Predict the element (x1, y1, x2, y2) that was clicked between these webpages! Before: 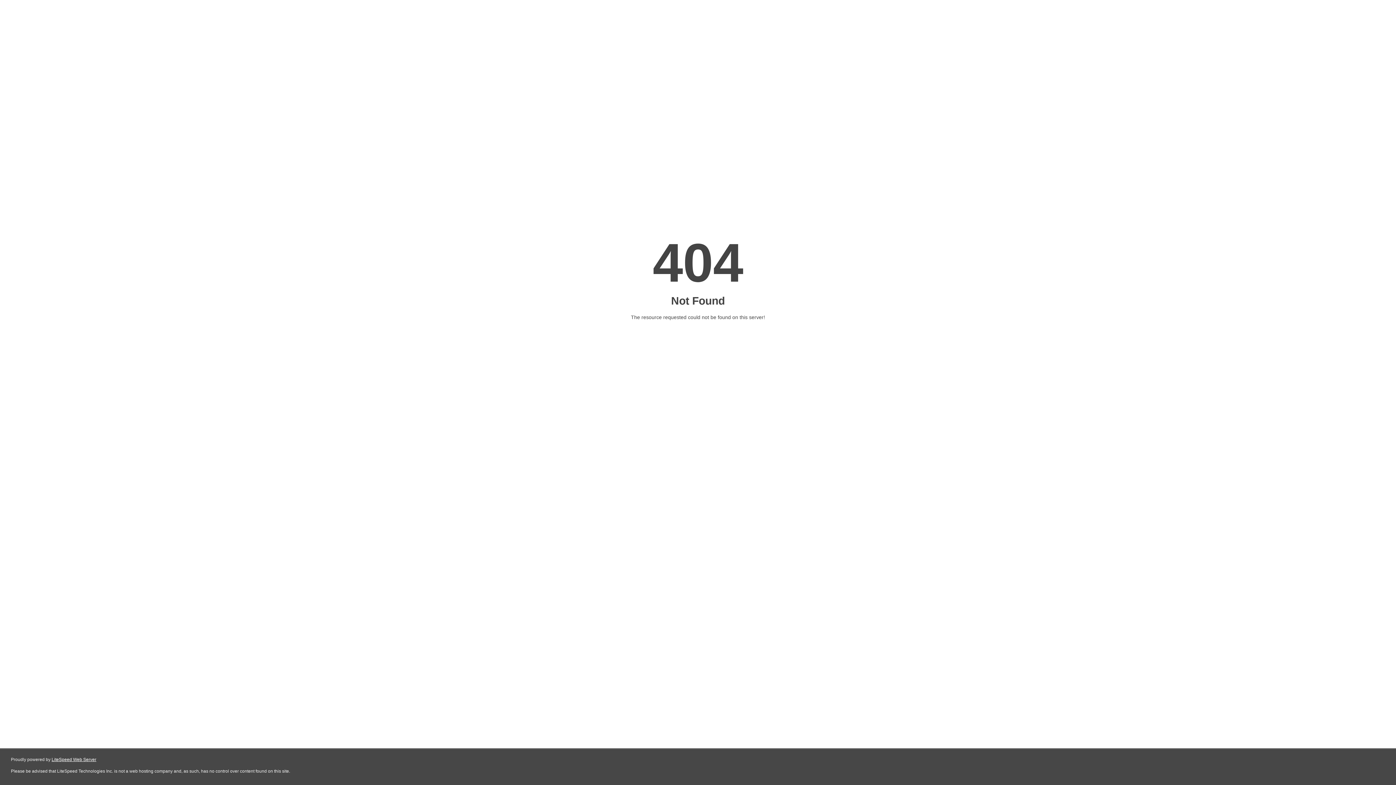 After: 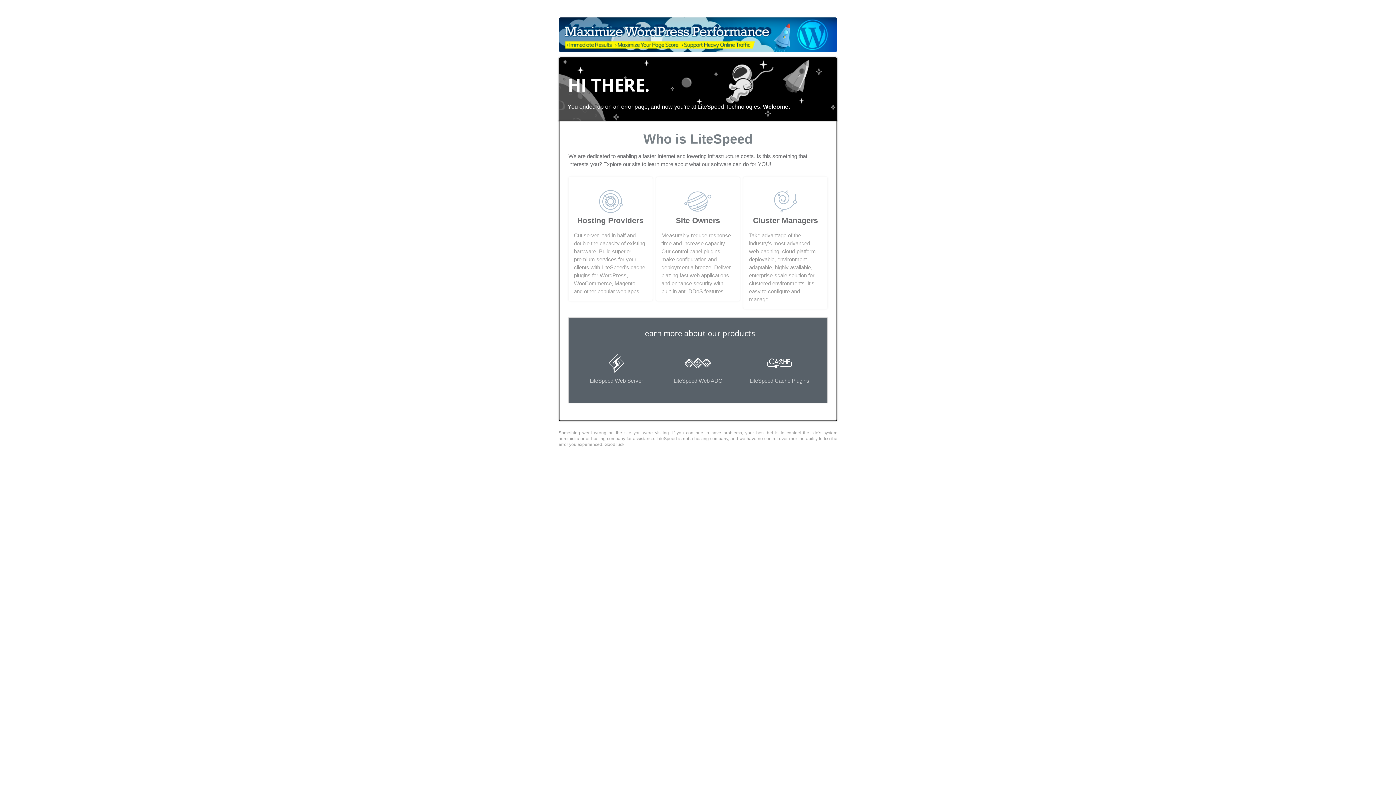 Action: bbox: (51, 757, 96, 762) label: LiteSpeed Web Server